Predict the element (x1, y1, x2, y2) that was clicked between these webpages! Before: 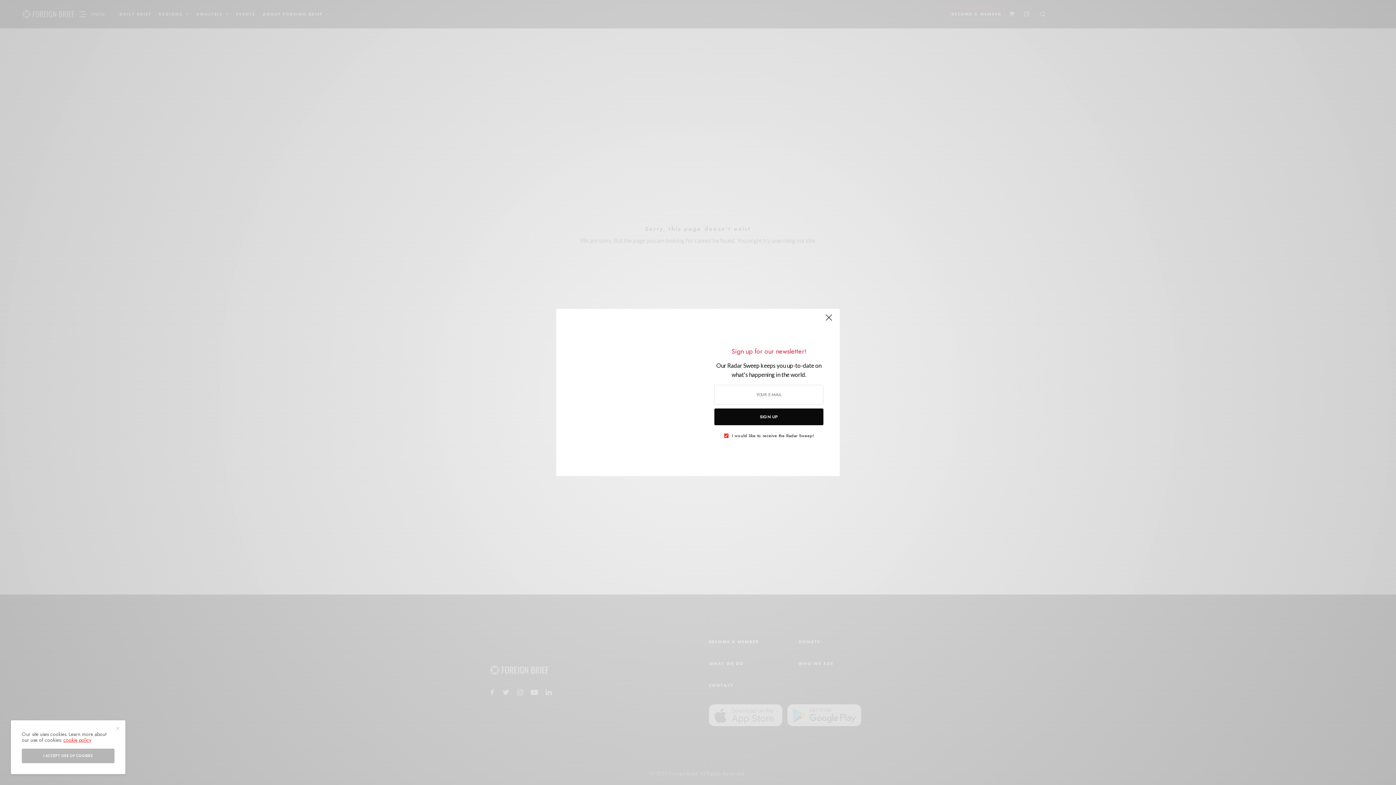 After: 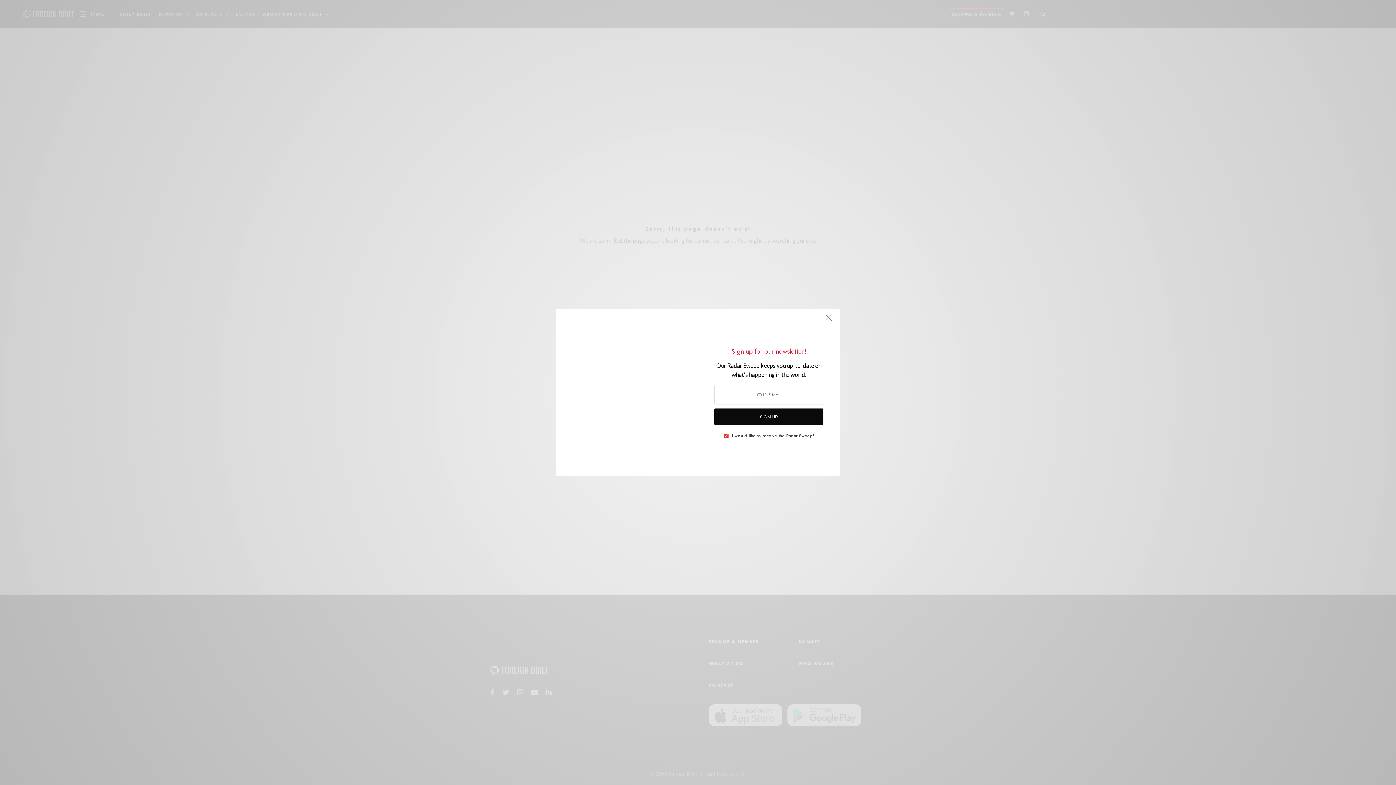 Action: bbox: (115, 726, 119, 730)